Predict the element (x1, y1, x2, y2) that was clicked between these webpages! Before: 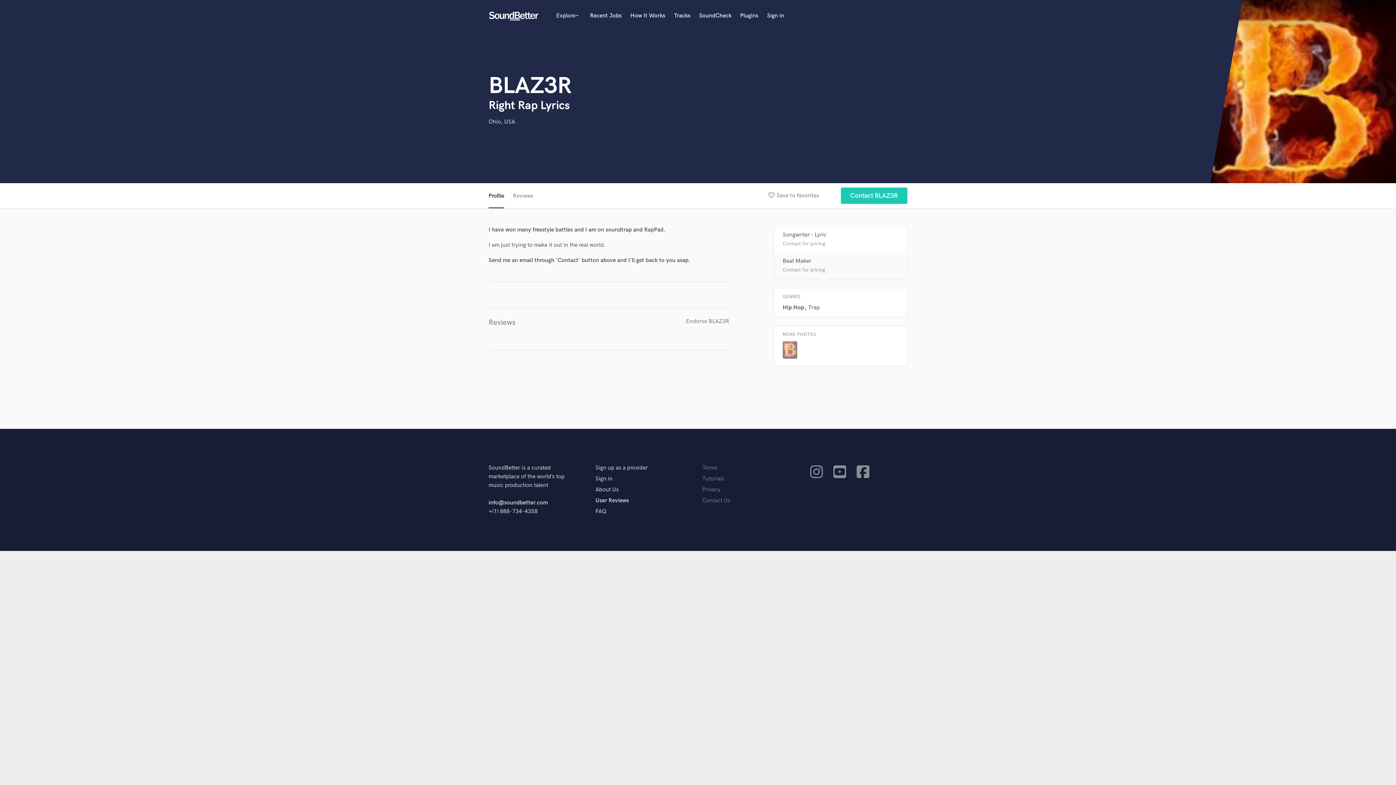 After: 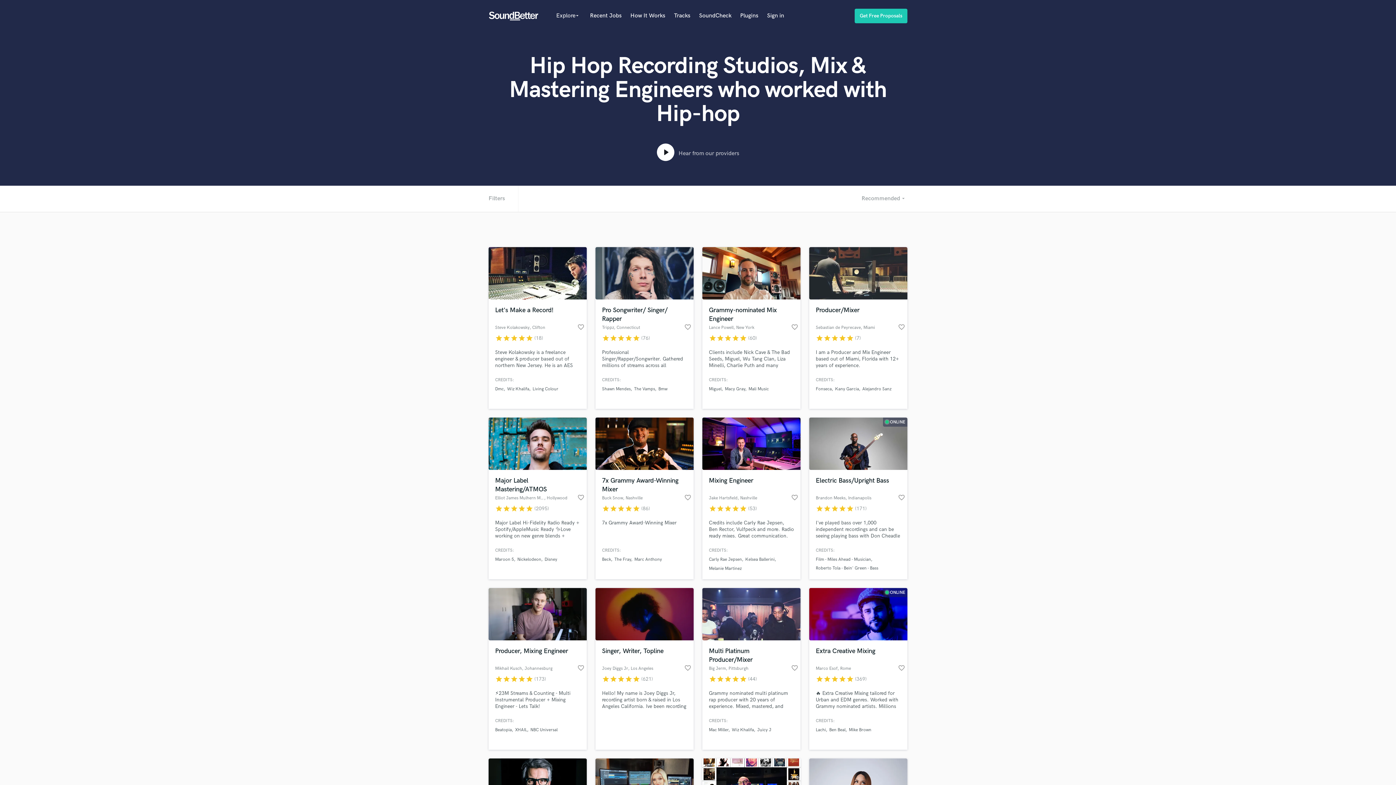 Action: bbox: (782, 304, 804, 311) label: Hip Hop